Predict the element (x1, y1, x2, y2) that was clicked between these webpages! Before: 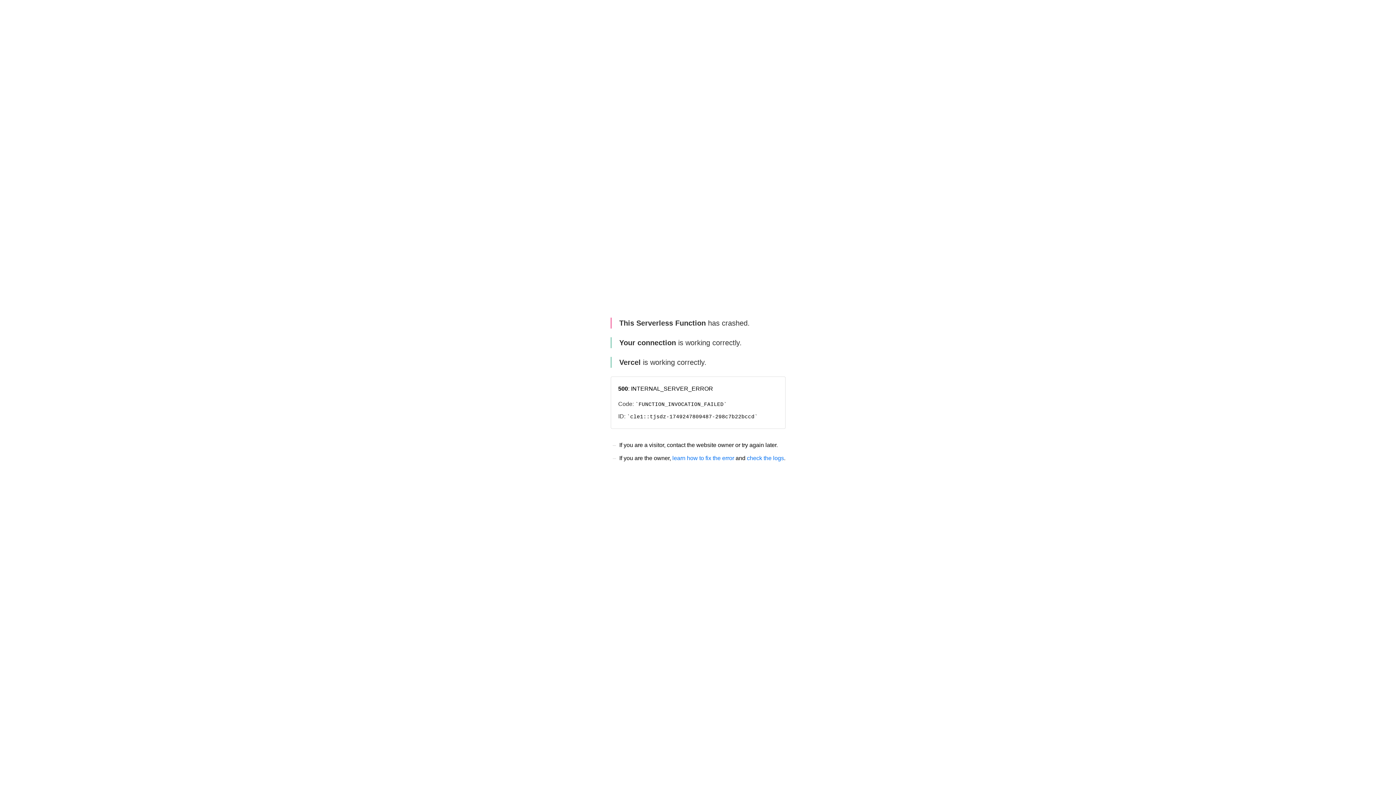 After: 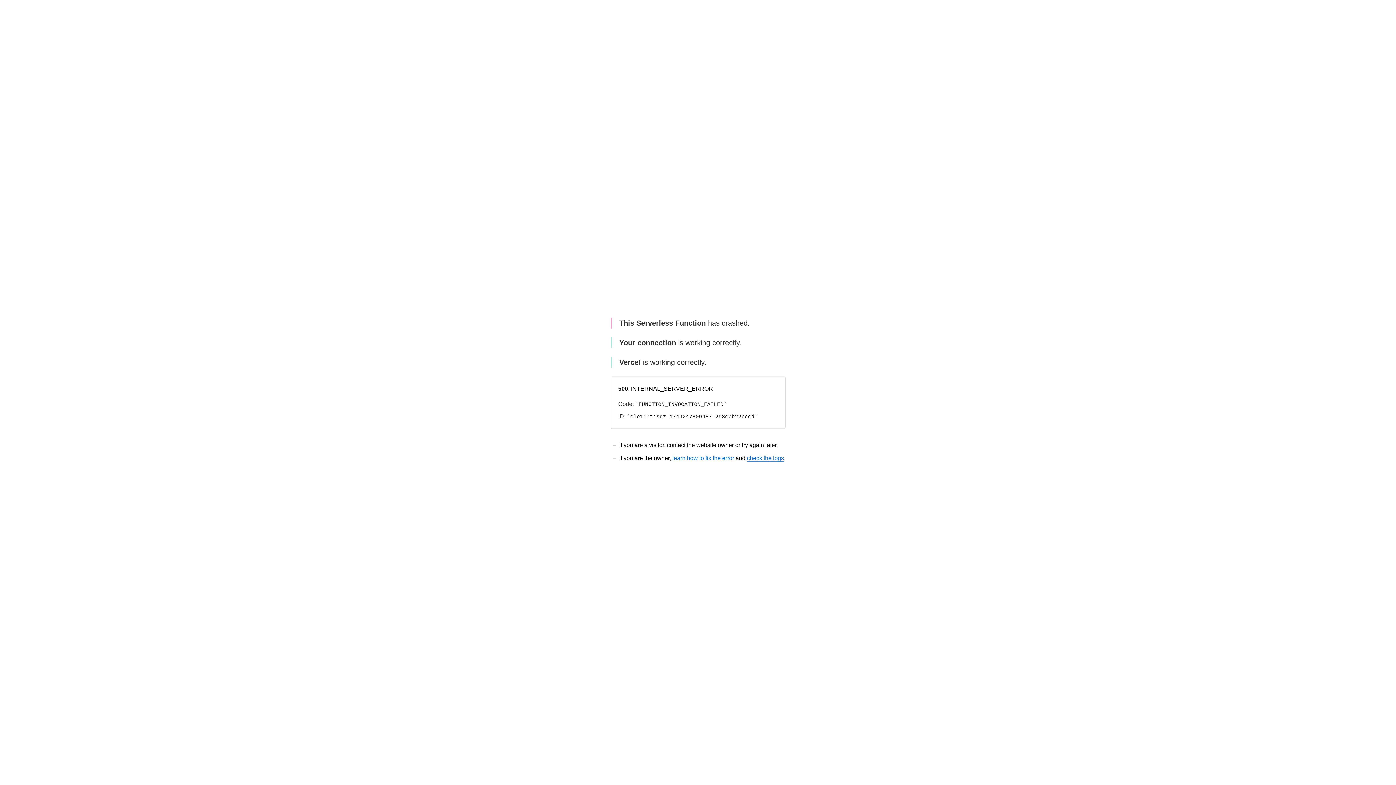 Action: bbox: (747, 455, 784, 461) label: check the logs